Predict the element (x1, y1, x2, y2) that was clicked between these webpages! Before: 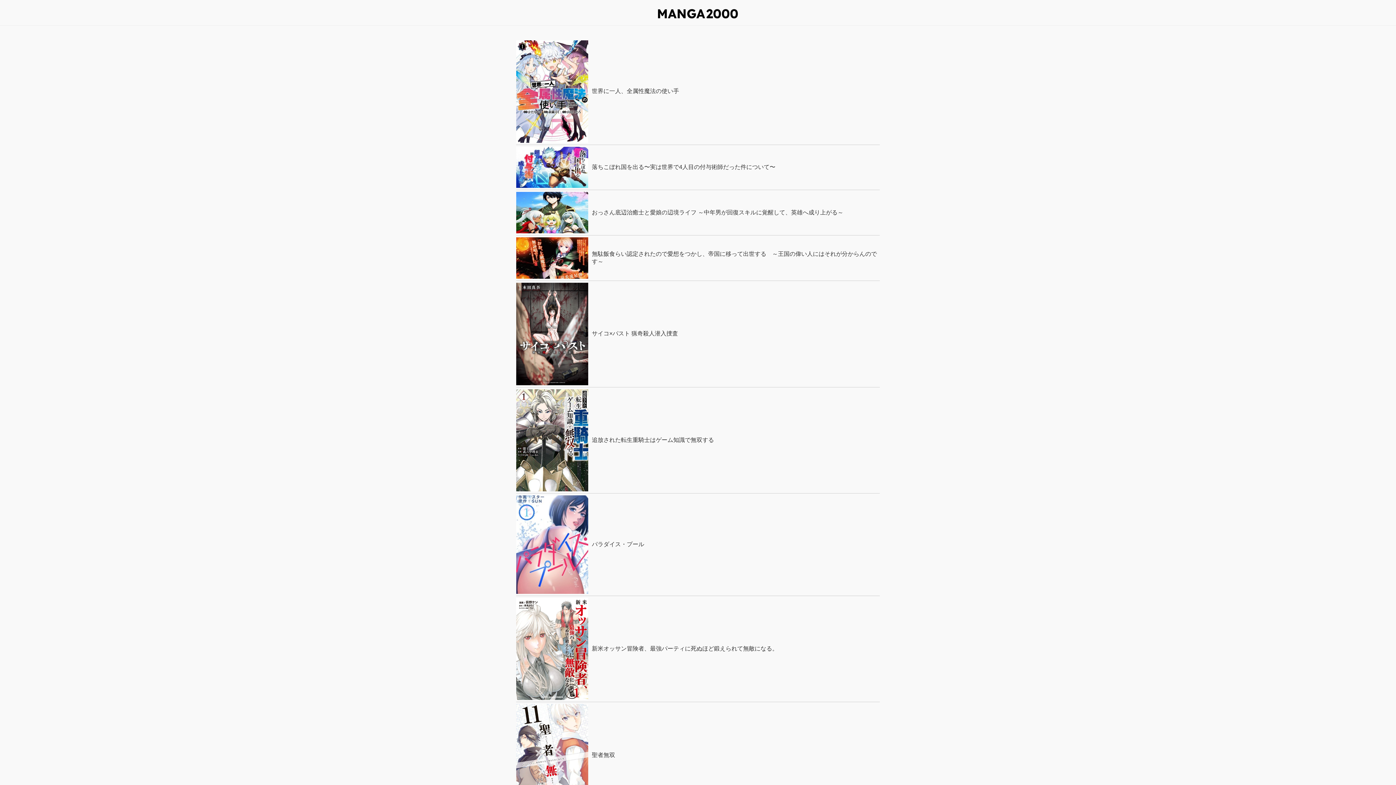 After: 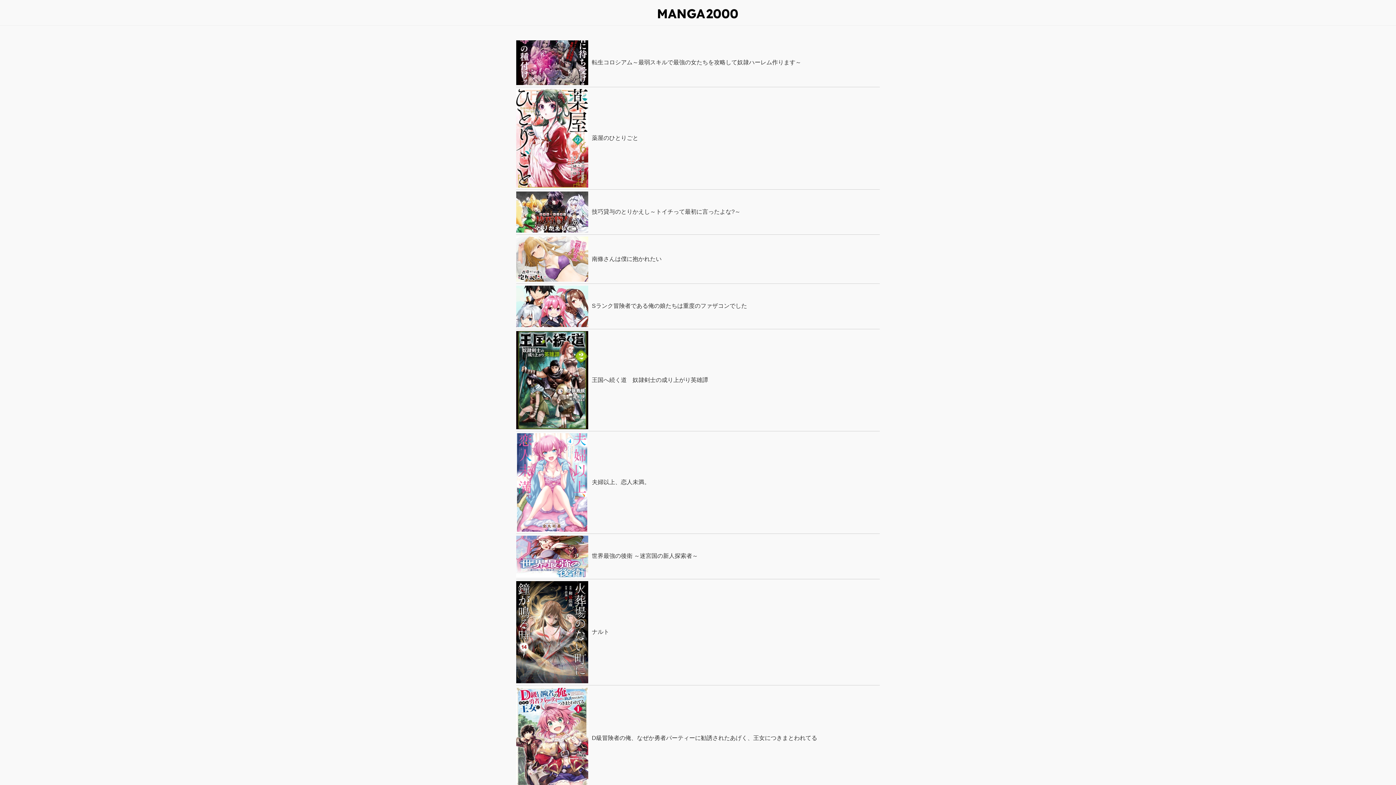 Action: bbox: (658, 5, 738, 19)